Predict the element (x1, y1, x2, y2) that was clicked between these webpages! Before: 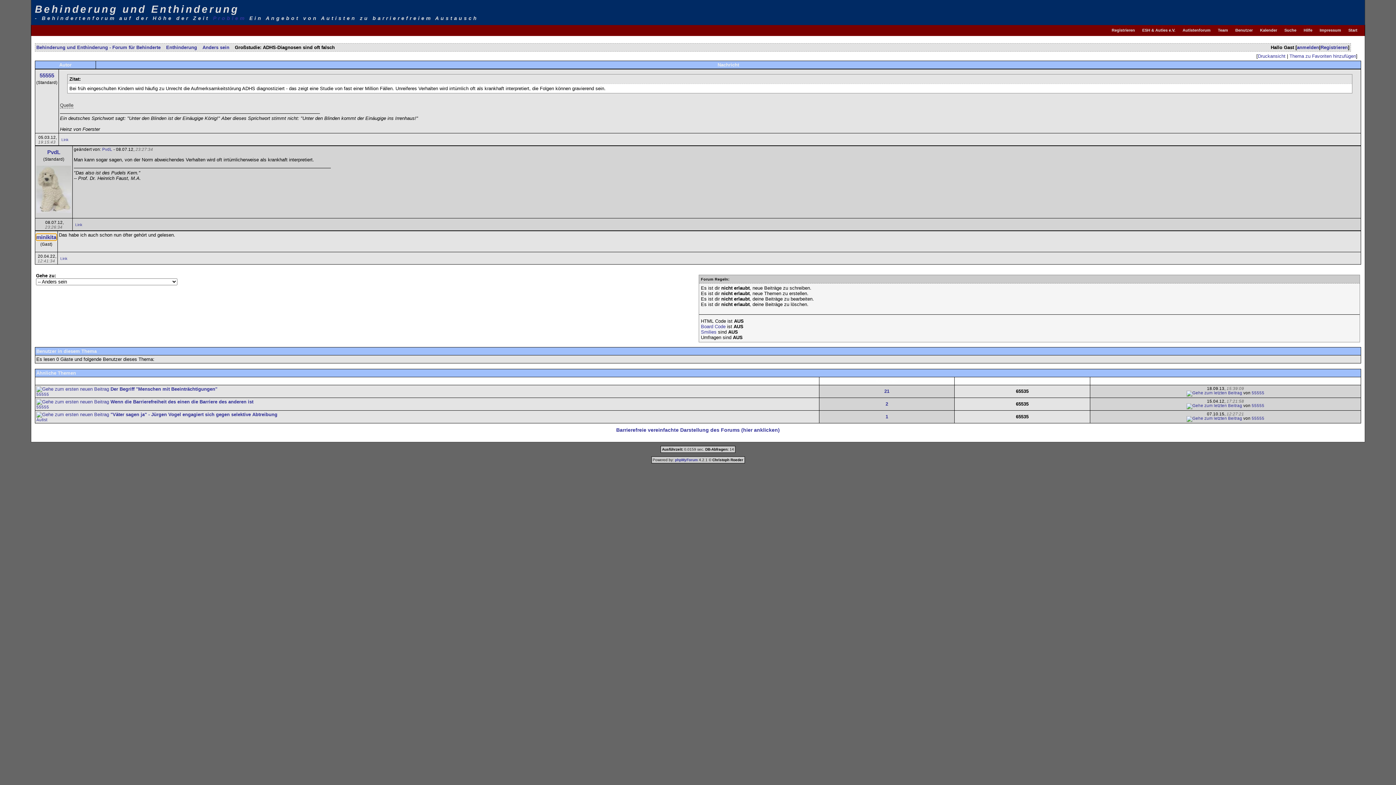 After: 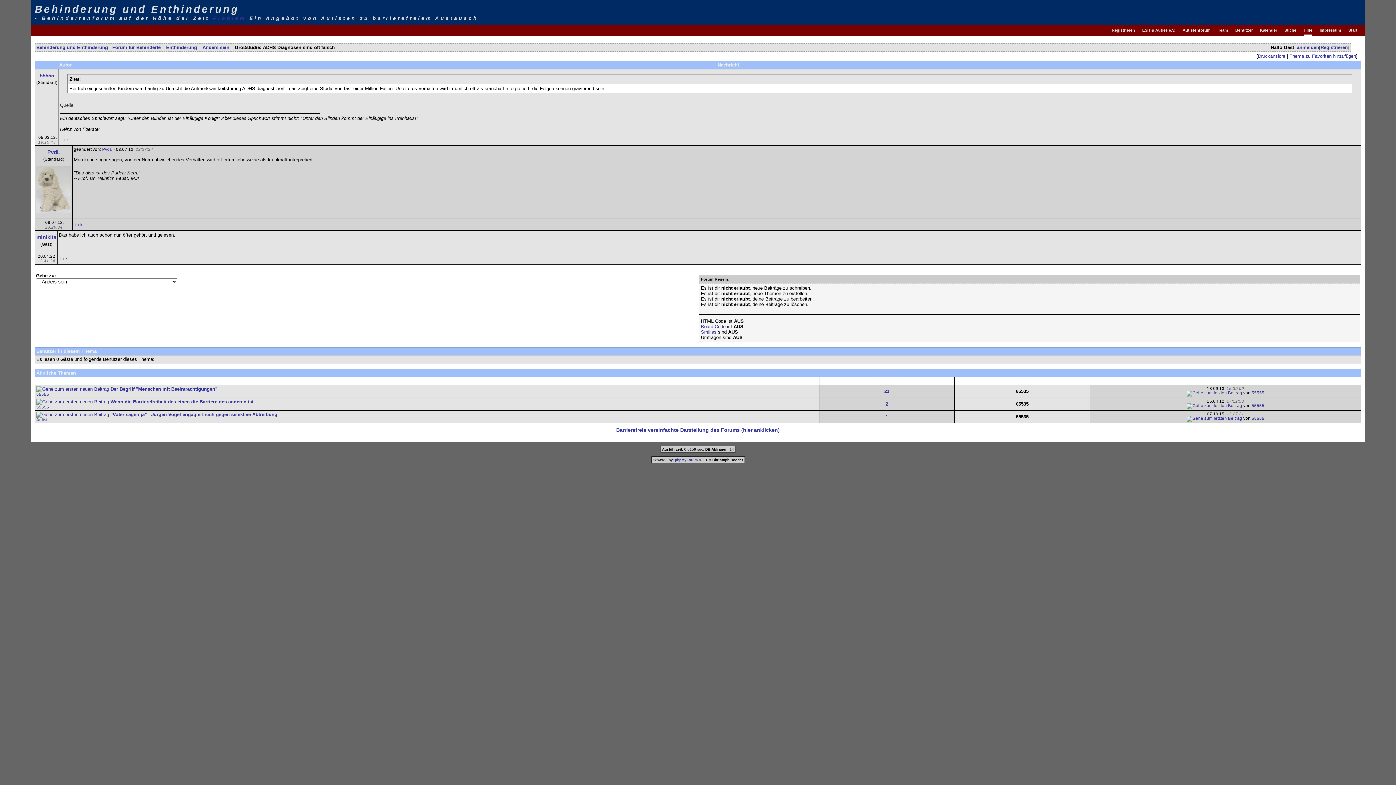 Action: bbox: (1304, 26, 1312, 36) label: Hilfe